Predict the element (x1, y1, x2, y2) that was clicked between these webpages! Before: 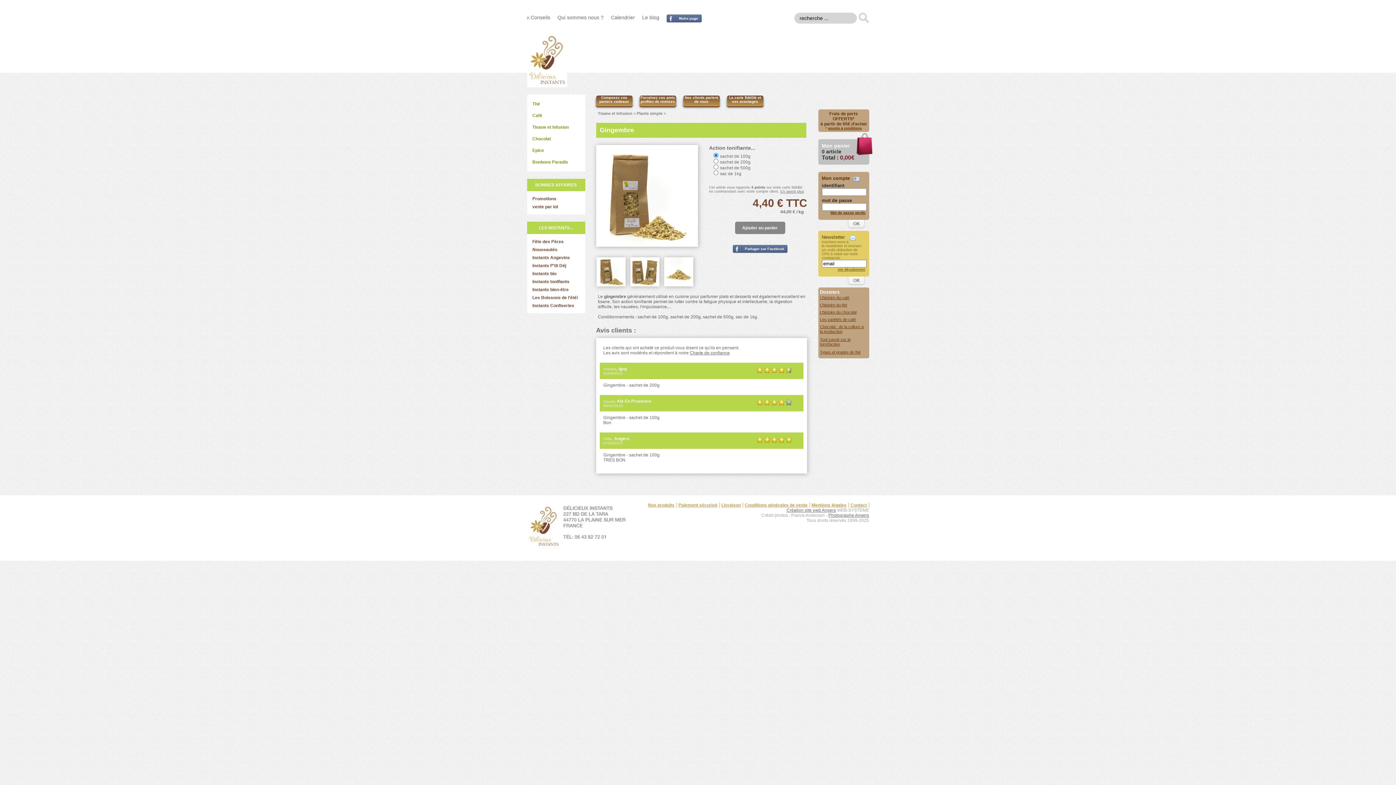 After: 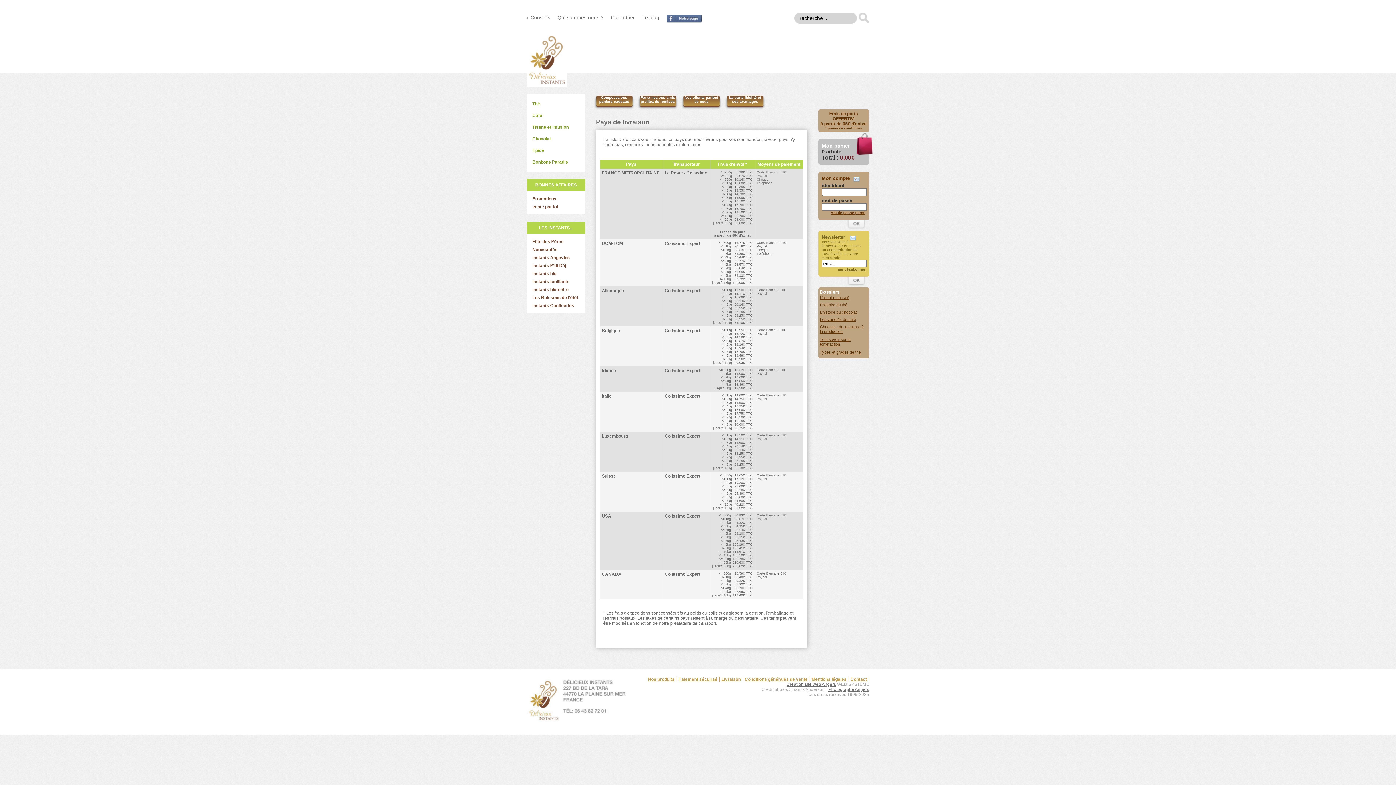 Action: label: soumis à conditions bbox: (828, 126, 862, 130)